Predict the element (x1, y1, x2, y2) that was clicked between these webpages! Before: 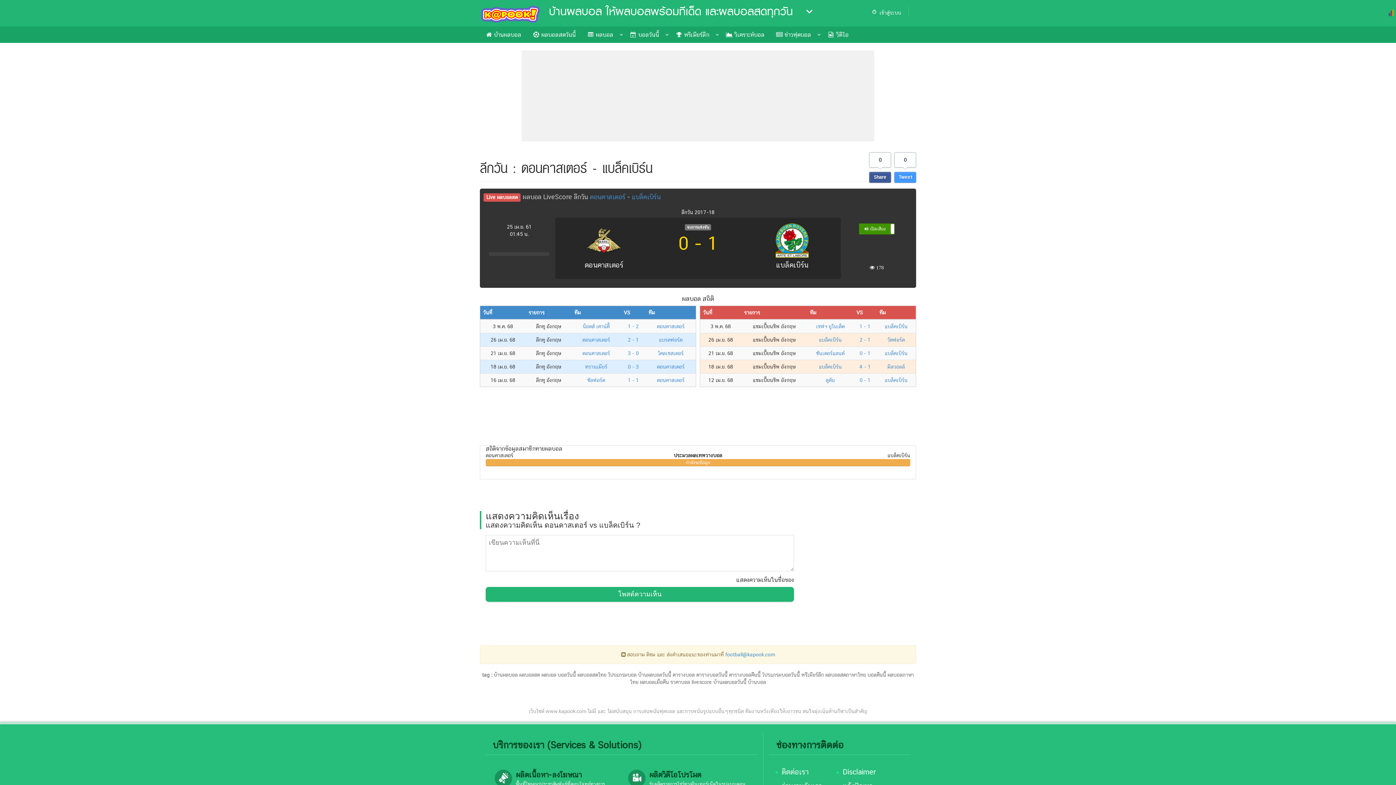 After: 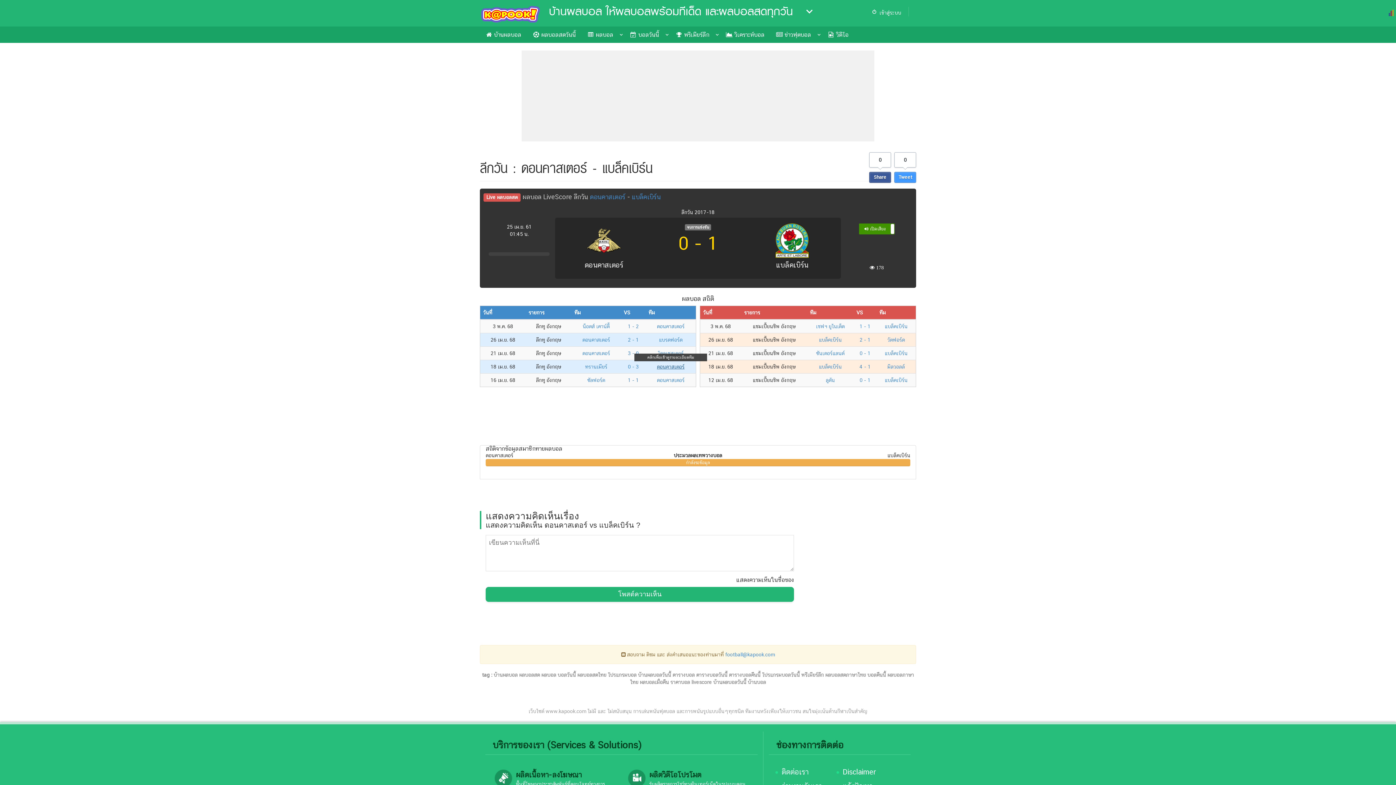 Action: bbox: (657, 363, 684, 369) label: ดอนคาสเตอร์